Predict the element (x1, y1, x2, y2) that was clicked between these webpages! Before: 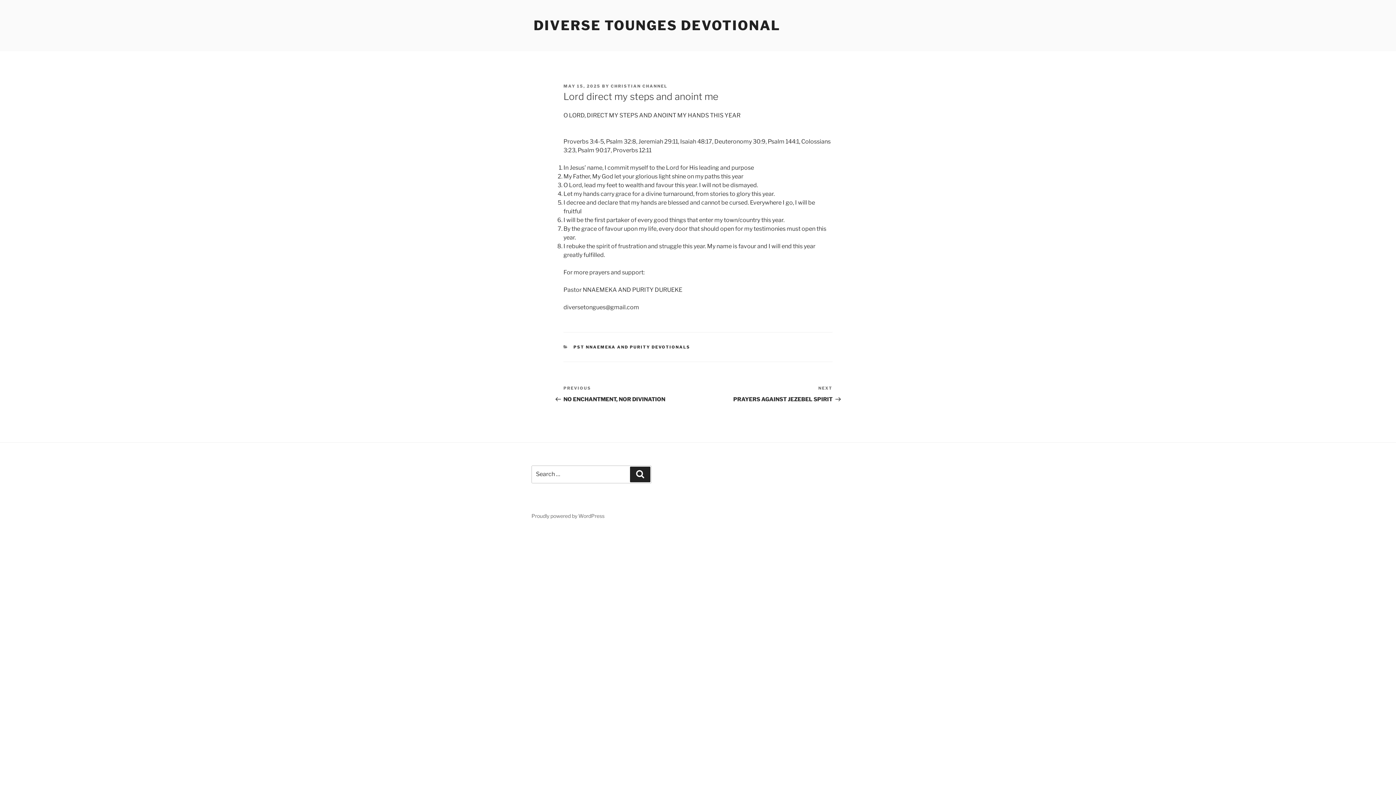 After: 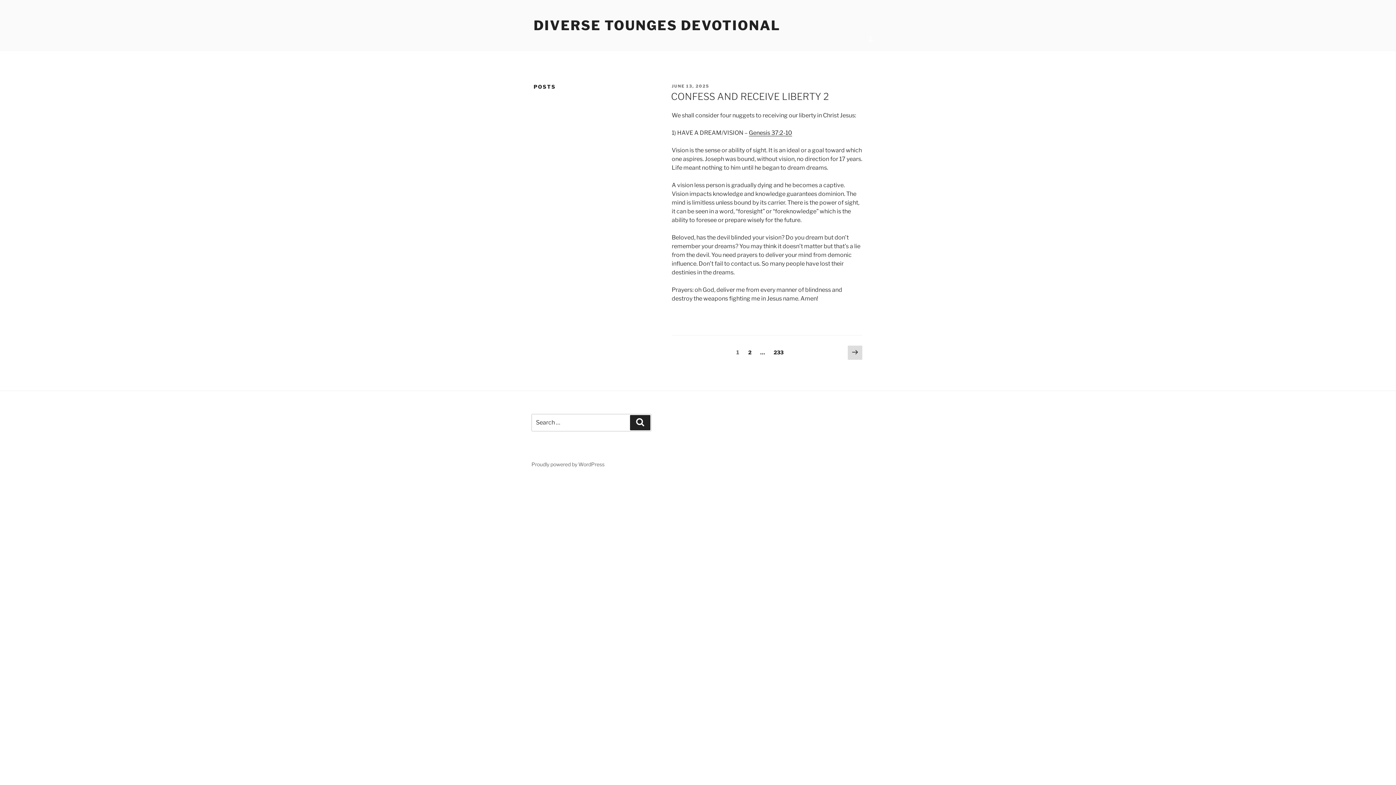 Action: label: DIVERSE TOUNGES DEVOTIONAL bbox: (533, 17, 780, 33)